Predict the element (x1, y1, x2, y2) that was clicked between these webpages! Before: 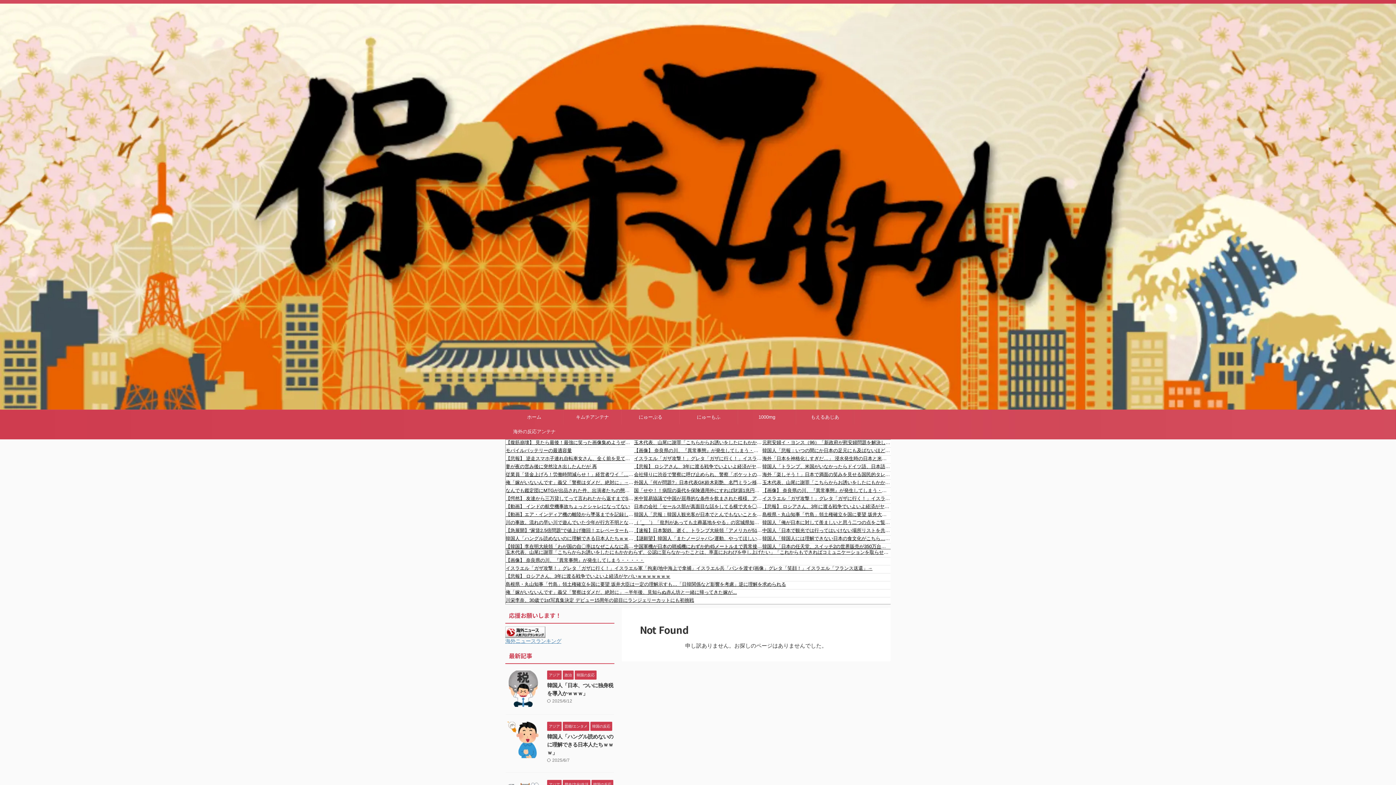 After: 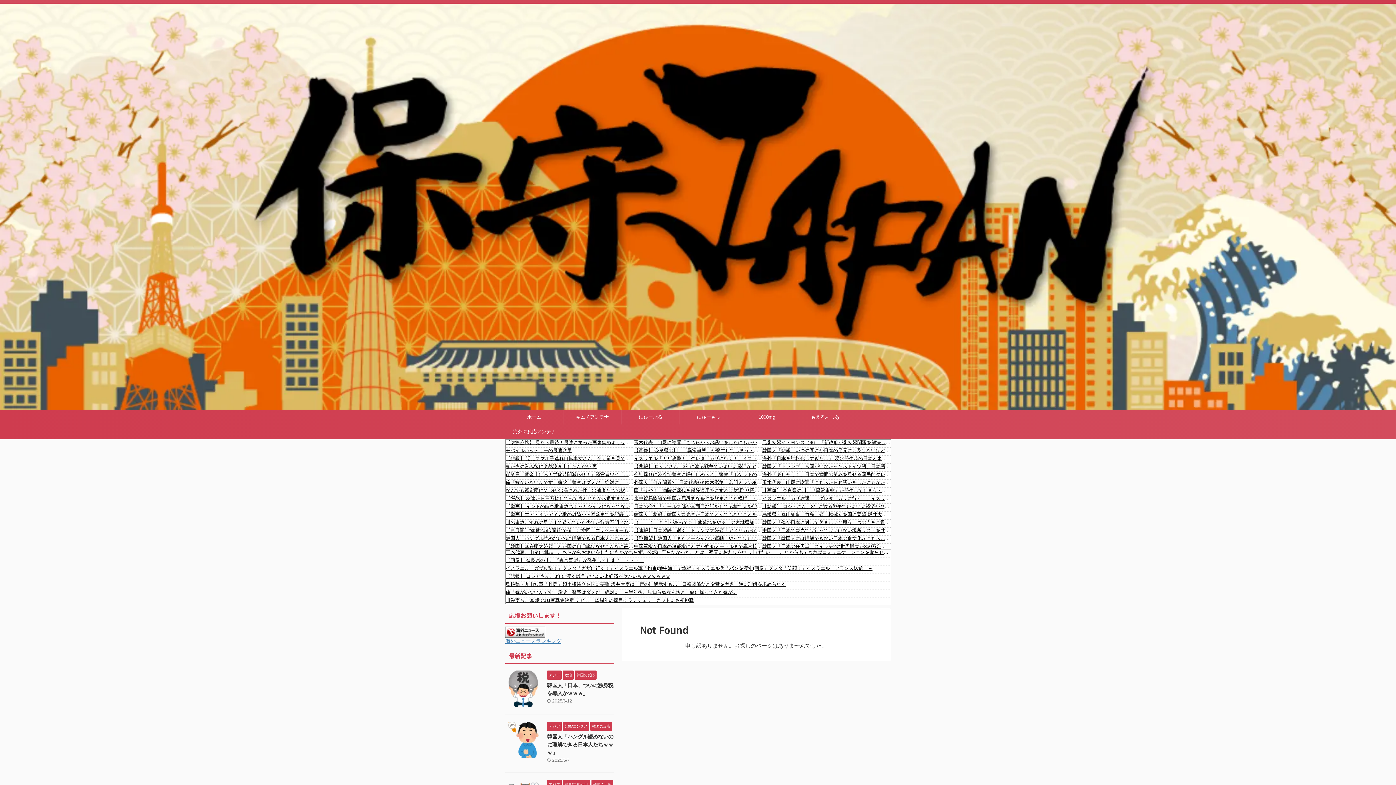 Action: label: 妻が夜の営み後に突然泣き出したんだが 再 bbox: (505, 464, 634, 469)